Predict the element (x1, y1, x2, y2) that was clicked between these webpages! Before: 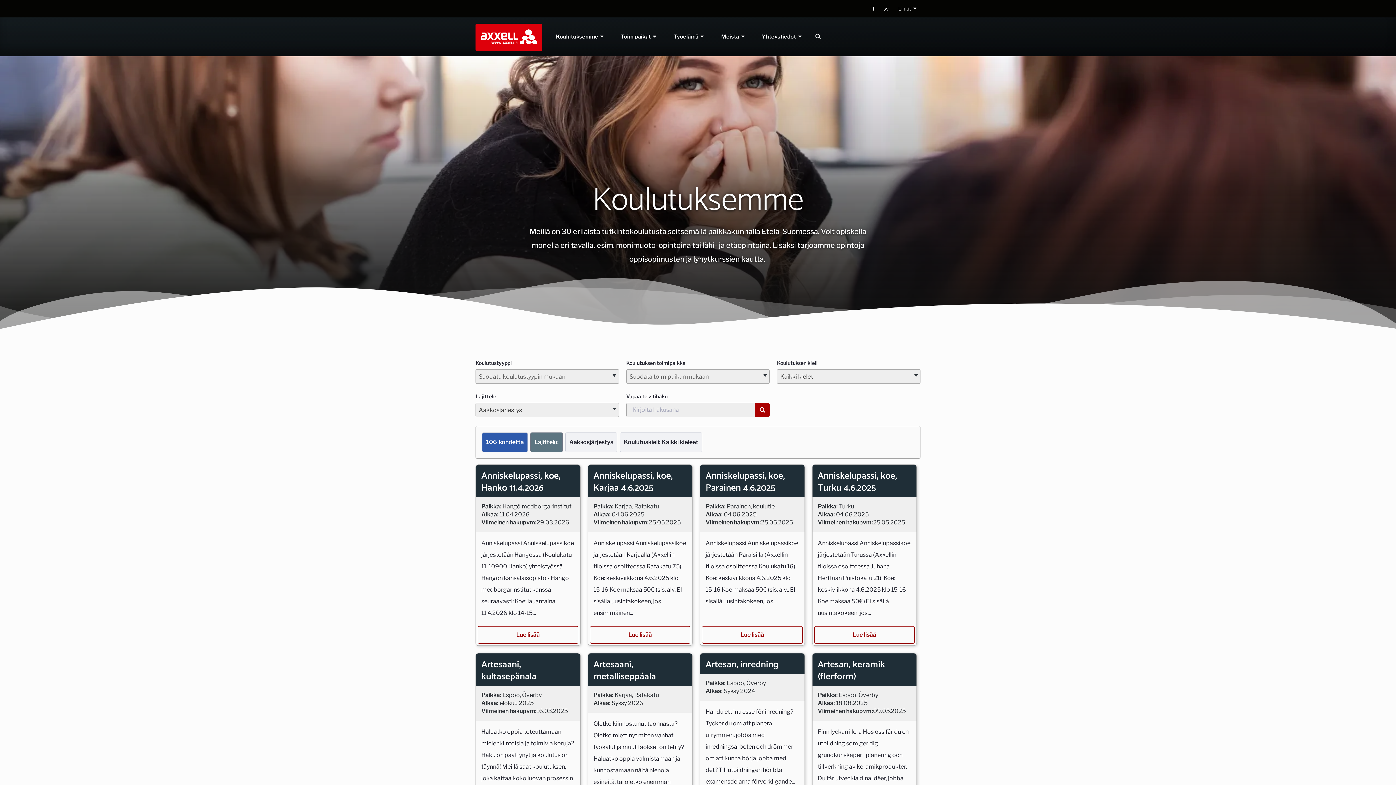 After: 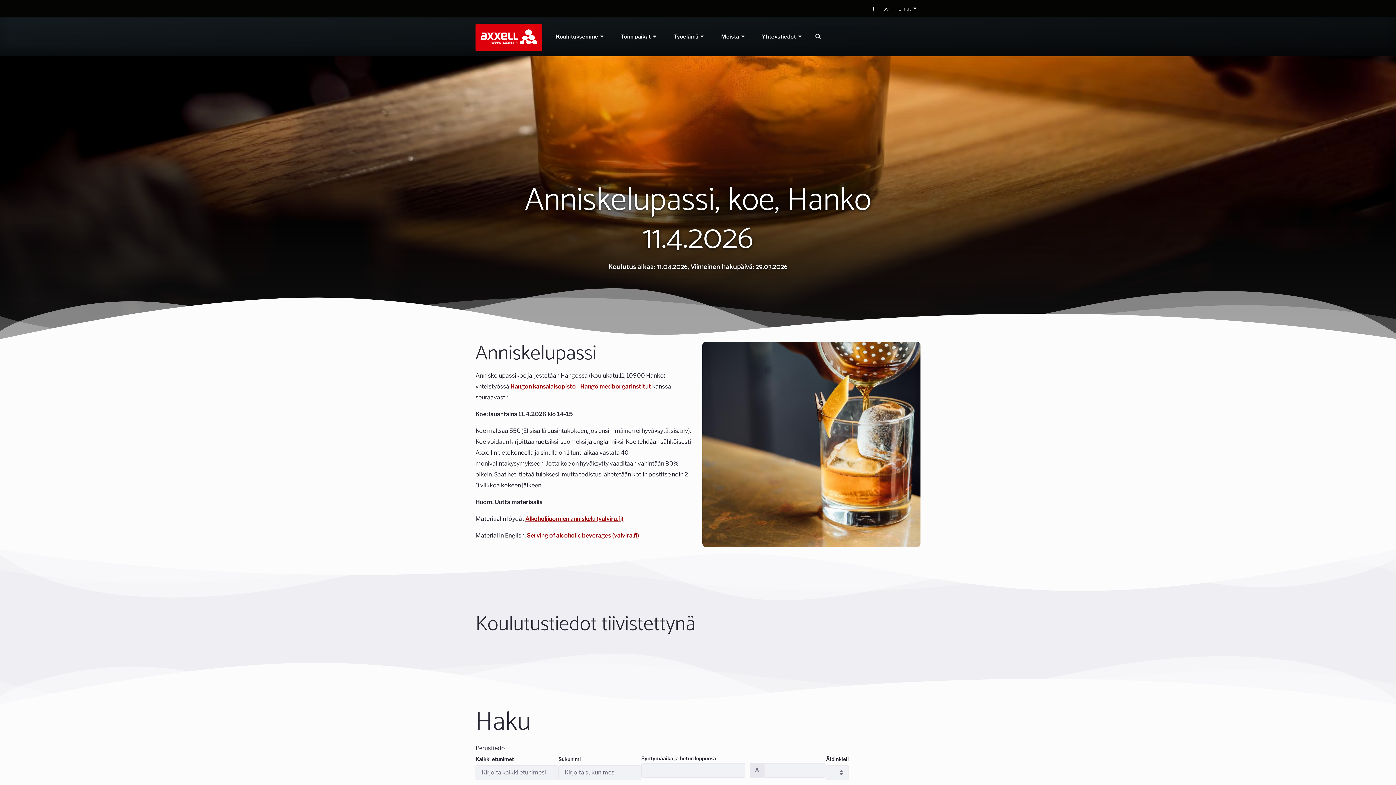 Action: bbox: (477, 626, 578, 643) label: Lue lisää om utbildningen/kursen Anniskelupassi, koe, Hanko 11.4.2026